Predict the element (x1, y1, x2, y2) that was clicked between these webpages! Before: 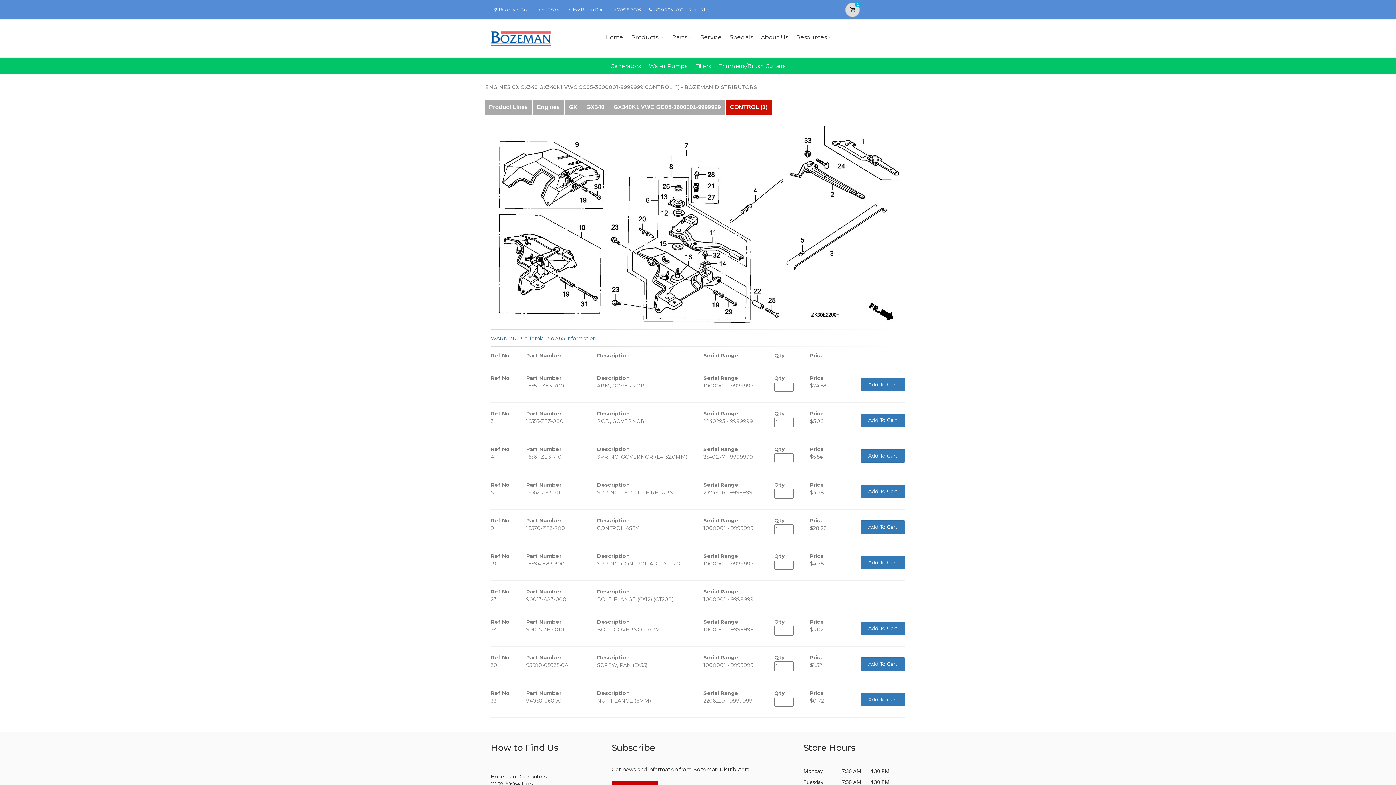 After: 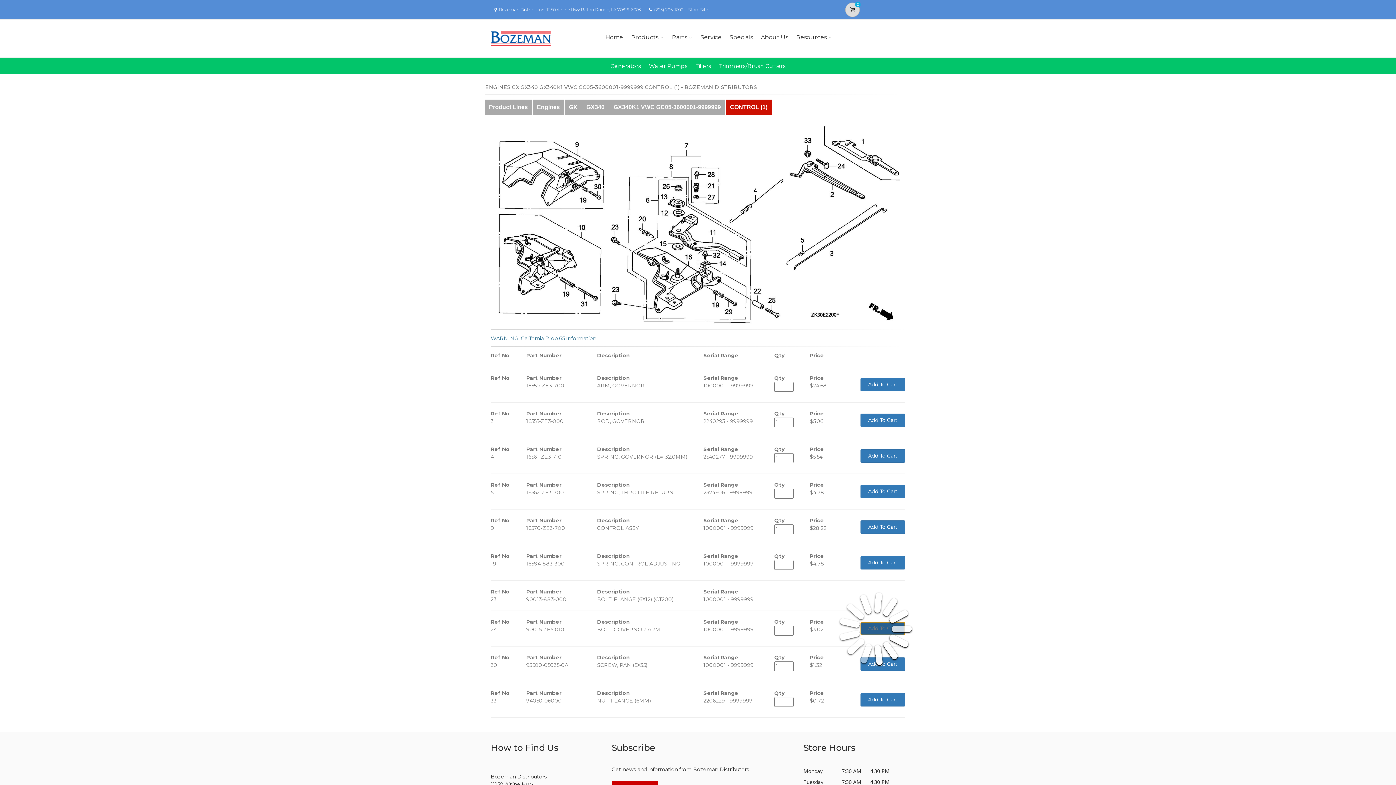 Action: bbox: (860, 622, 905, 635) label: Add To Cart